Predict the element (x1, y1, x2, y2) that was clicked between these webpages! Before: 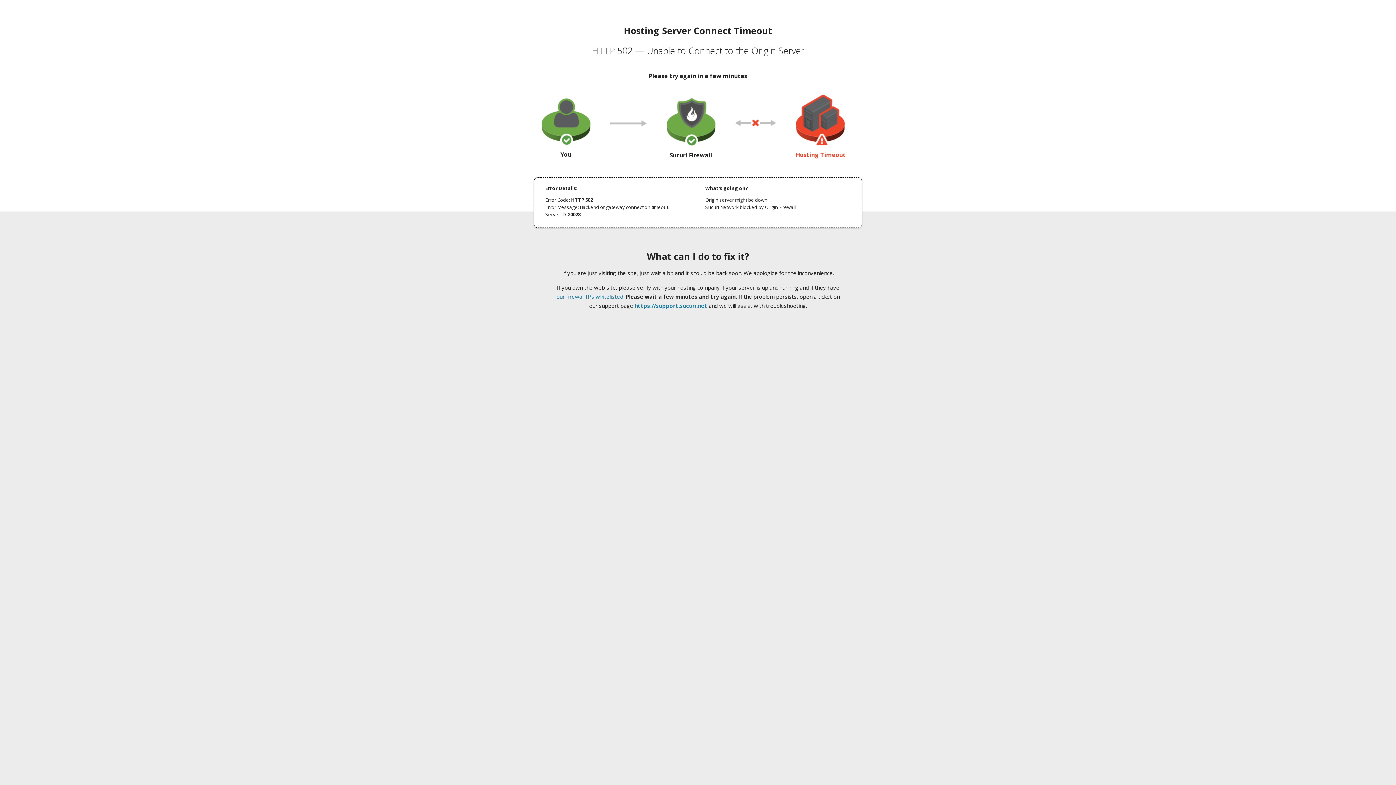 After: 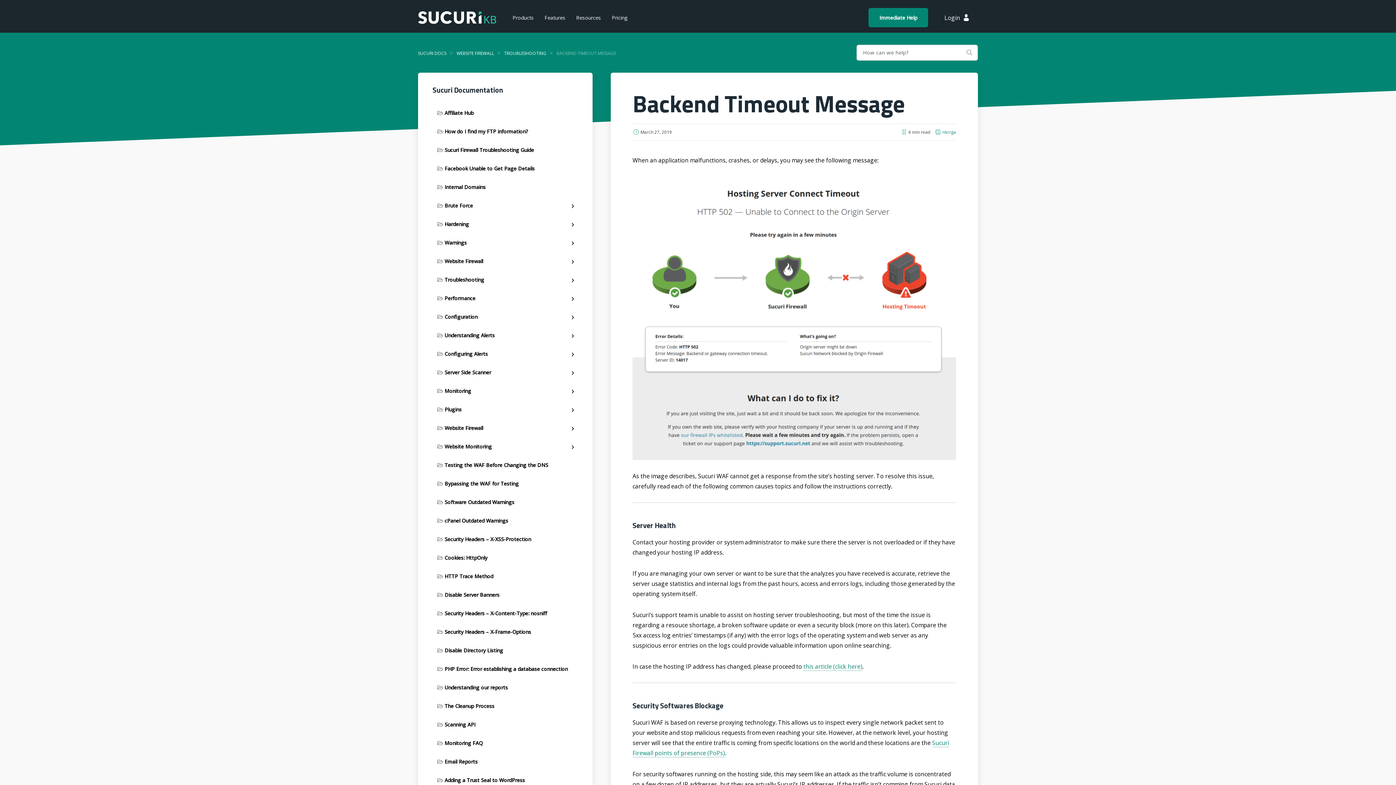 Action: bbox: (556, 293, 623, 300) label: our firewall IPs whitelisted